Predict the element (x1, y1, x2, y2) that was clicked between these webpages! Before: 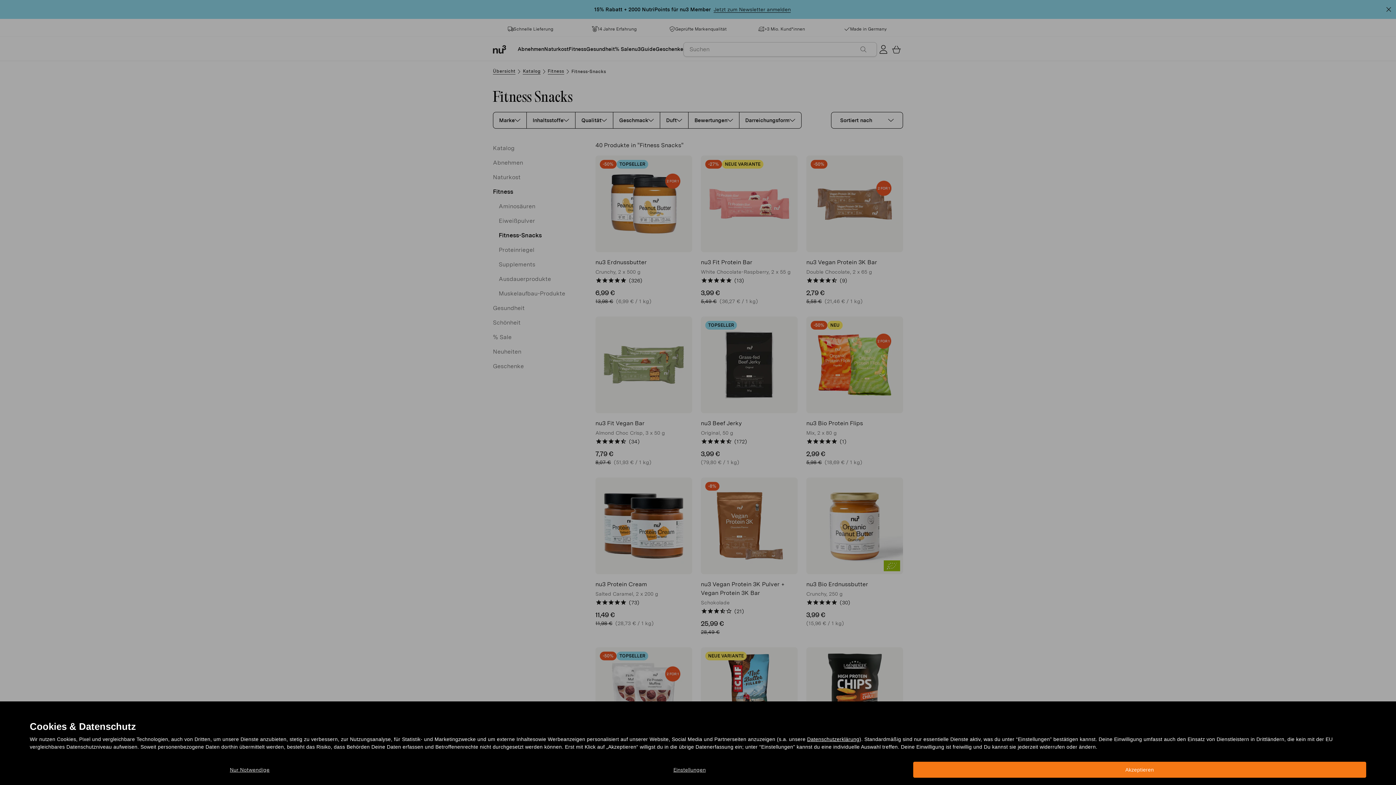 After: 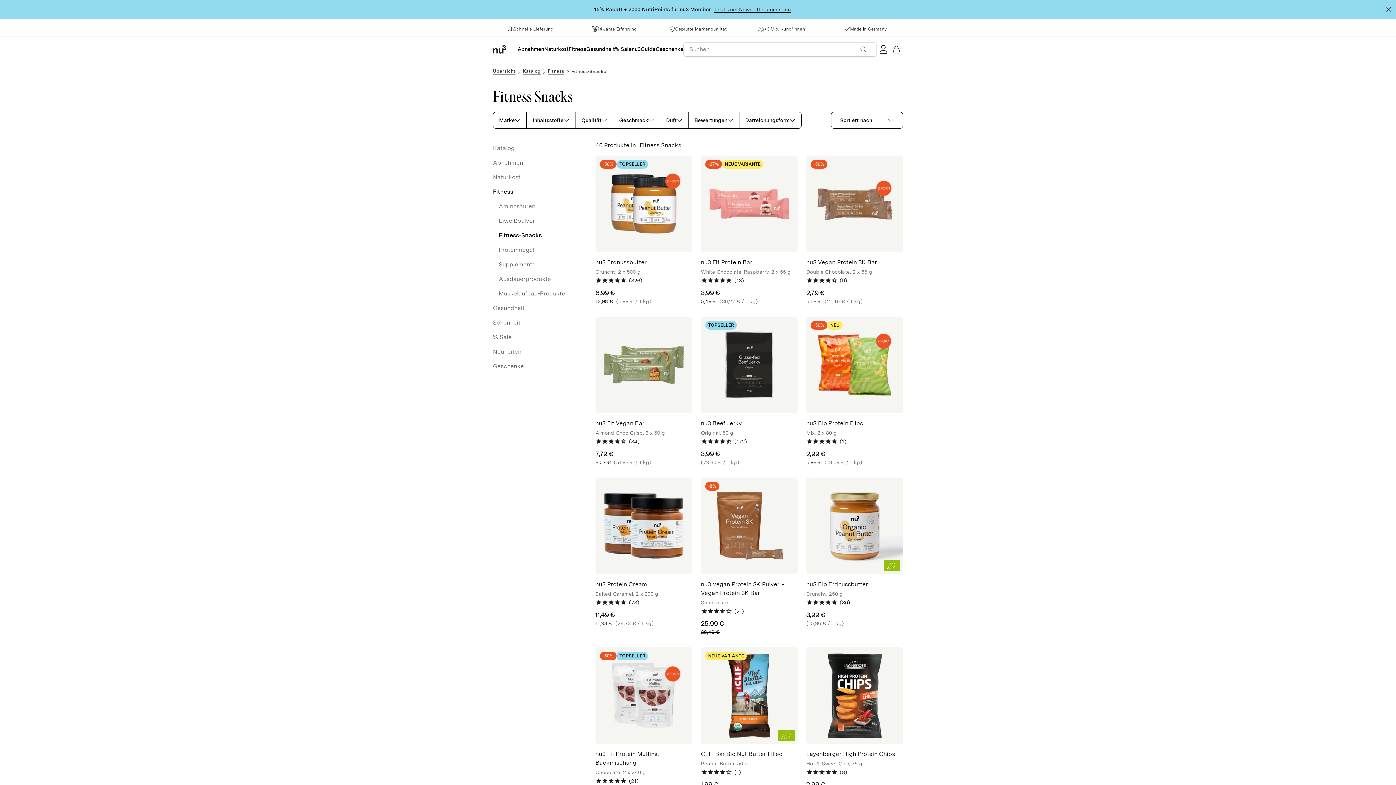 Action: label: Akzeptieren bbox: (913, 762, 1366, 778)